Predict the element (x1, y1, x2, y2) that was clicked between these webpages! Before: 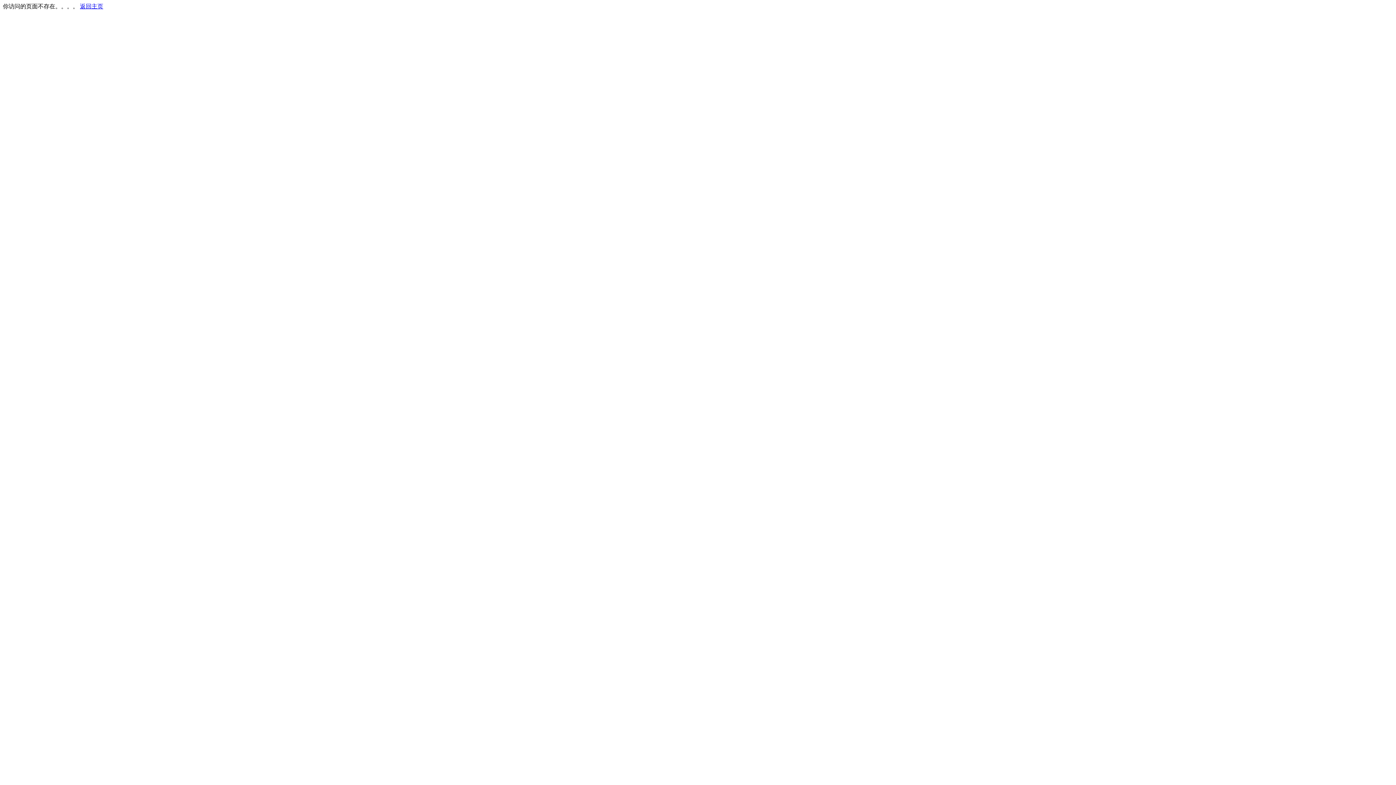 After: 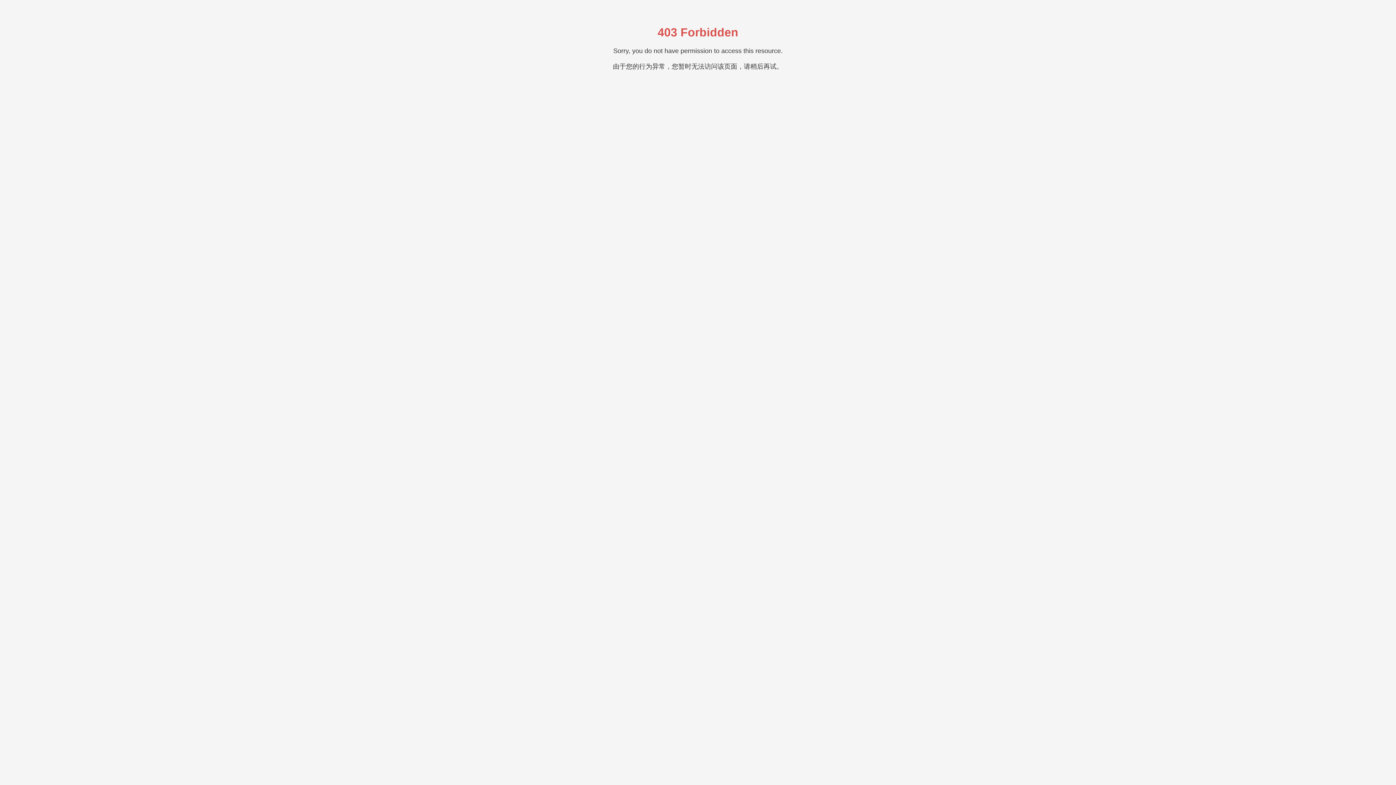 Action: label: 返回主页 bbox: (80, 3, 103, 9)